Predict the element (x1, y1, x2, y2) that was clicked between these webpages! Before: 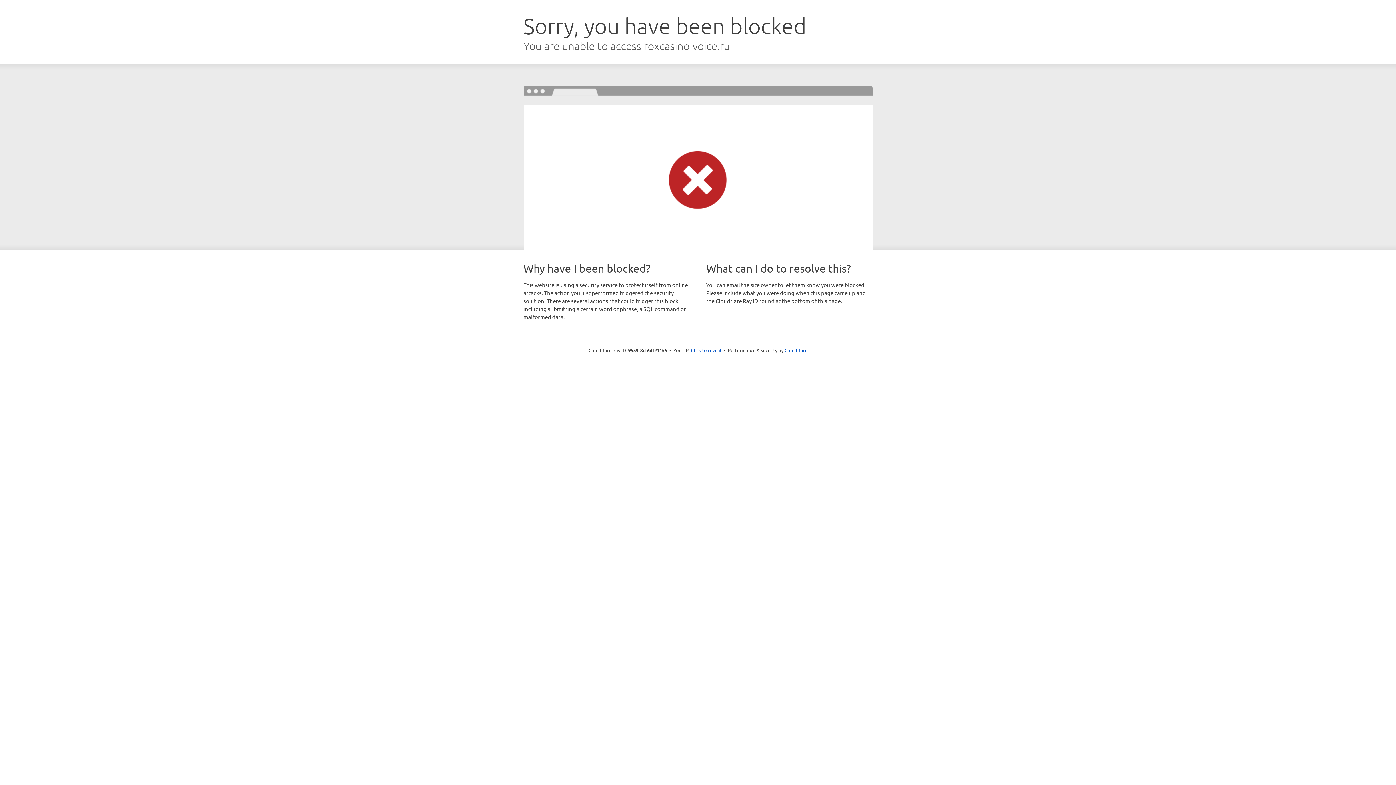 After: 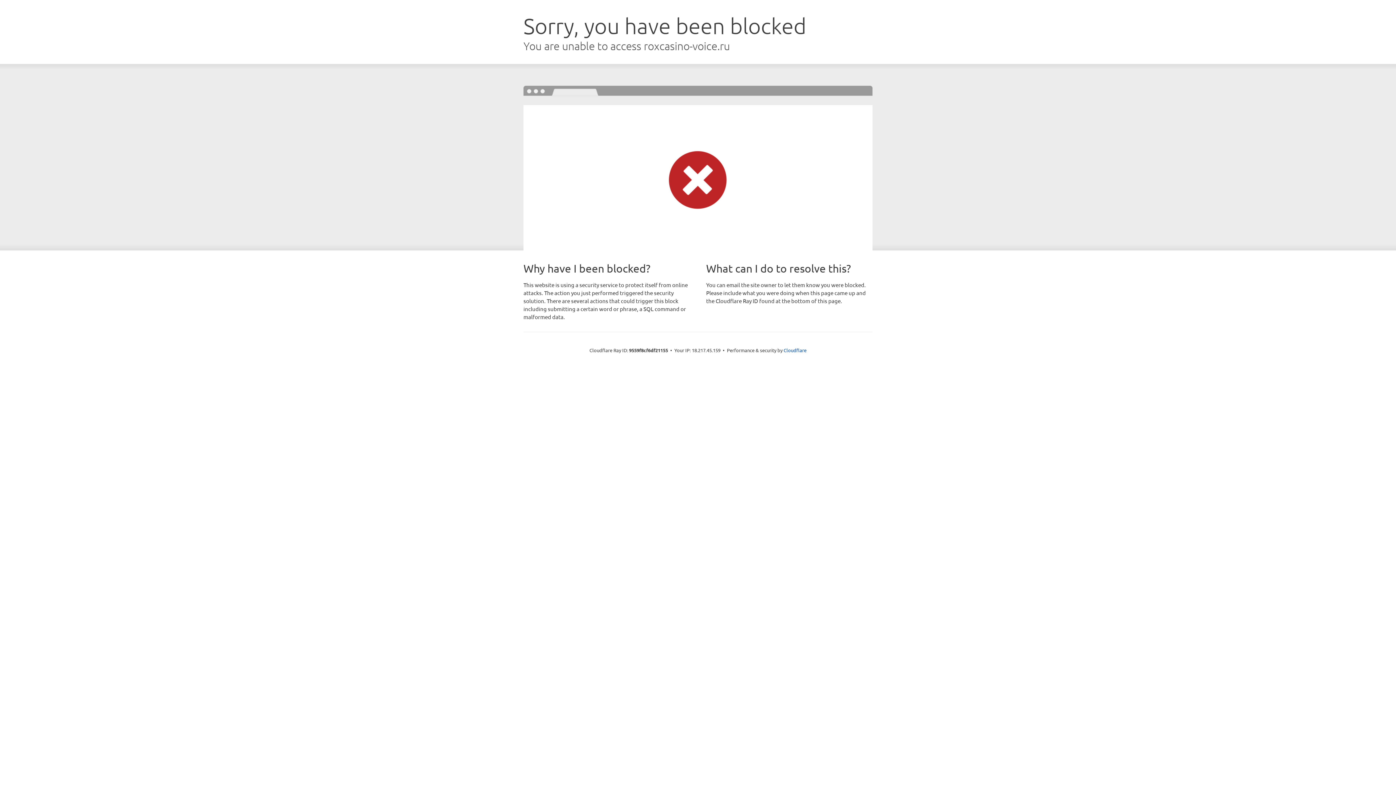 Action: bbox: (691, 346, 721, 353) label: Click to reveal